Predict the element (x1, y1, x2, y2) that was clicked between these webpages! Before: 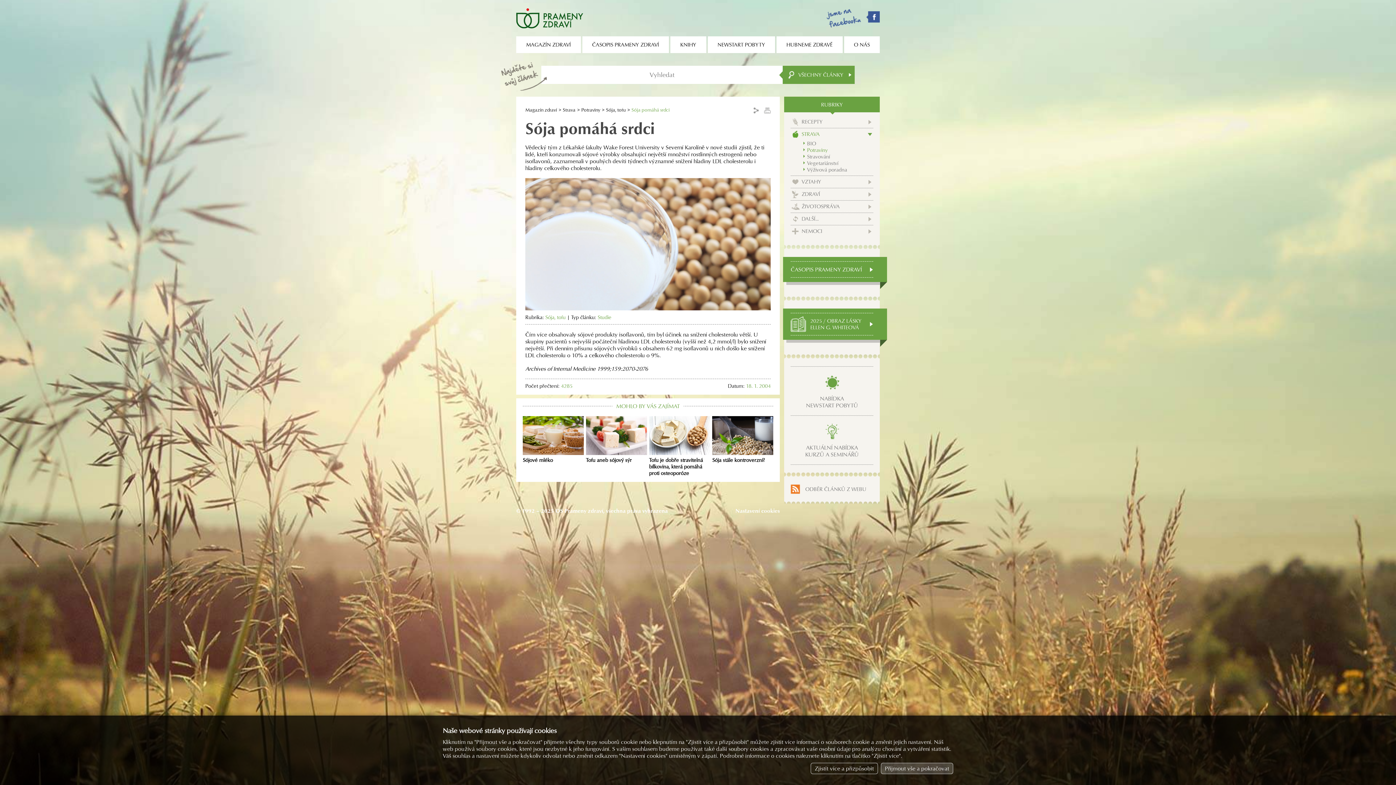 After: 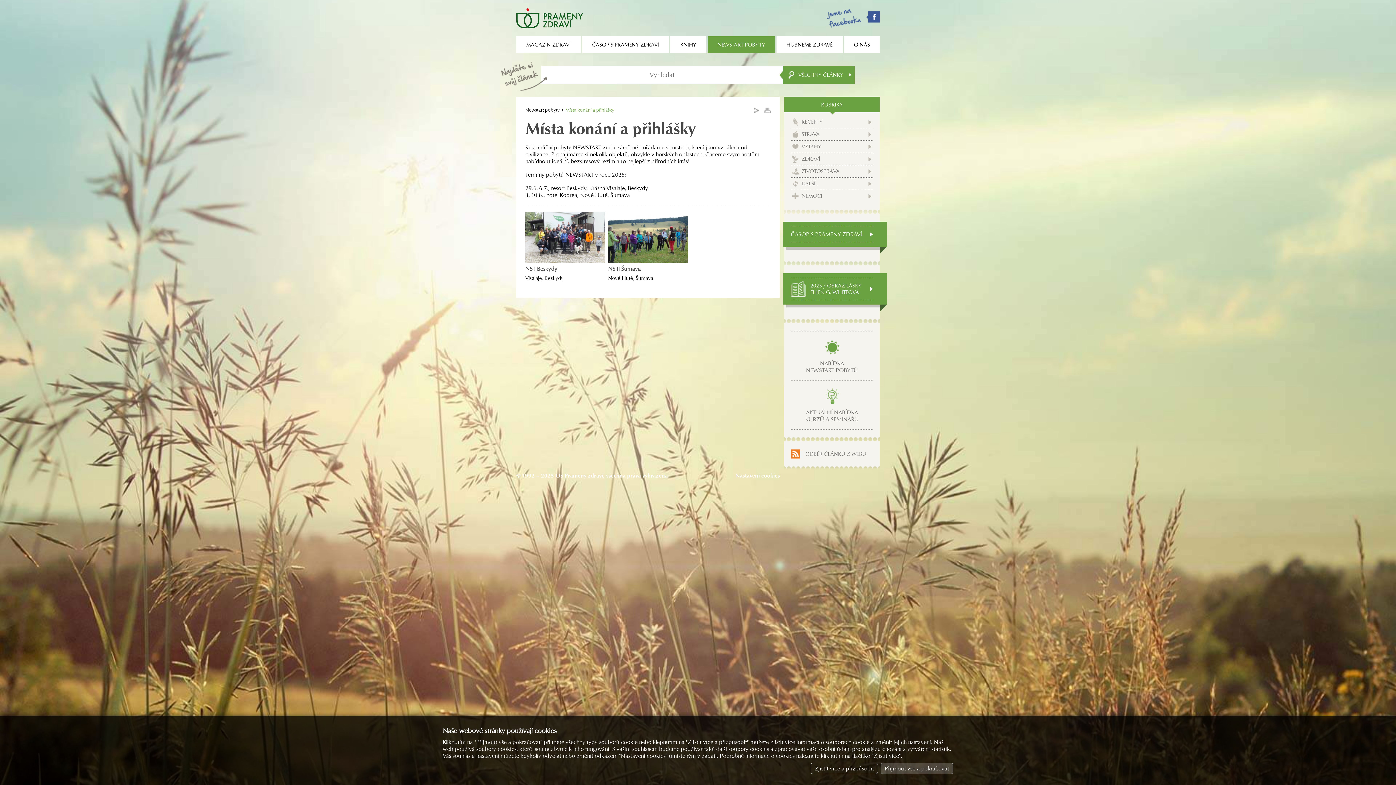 Action: label: NABÍDKA
NEWSTART POBYTŮ bbox: (790, 366, 873, 415)